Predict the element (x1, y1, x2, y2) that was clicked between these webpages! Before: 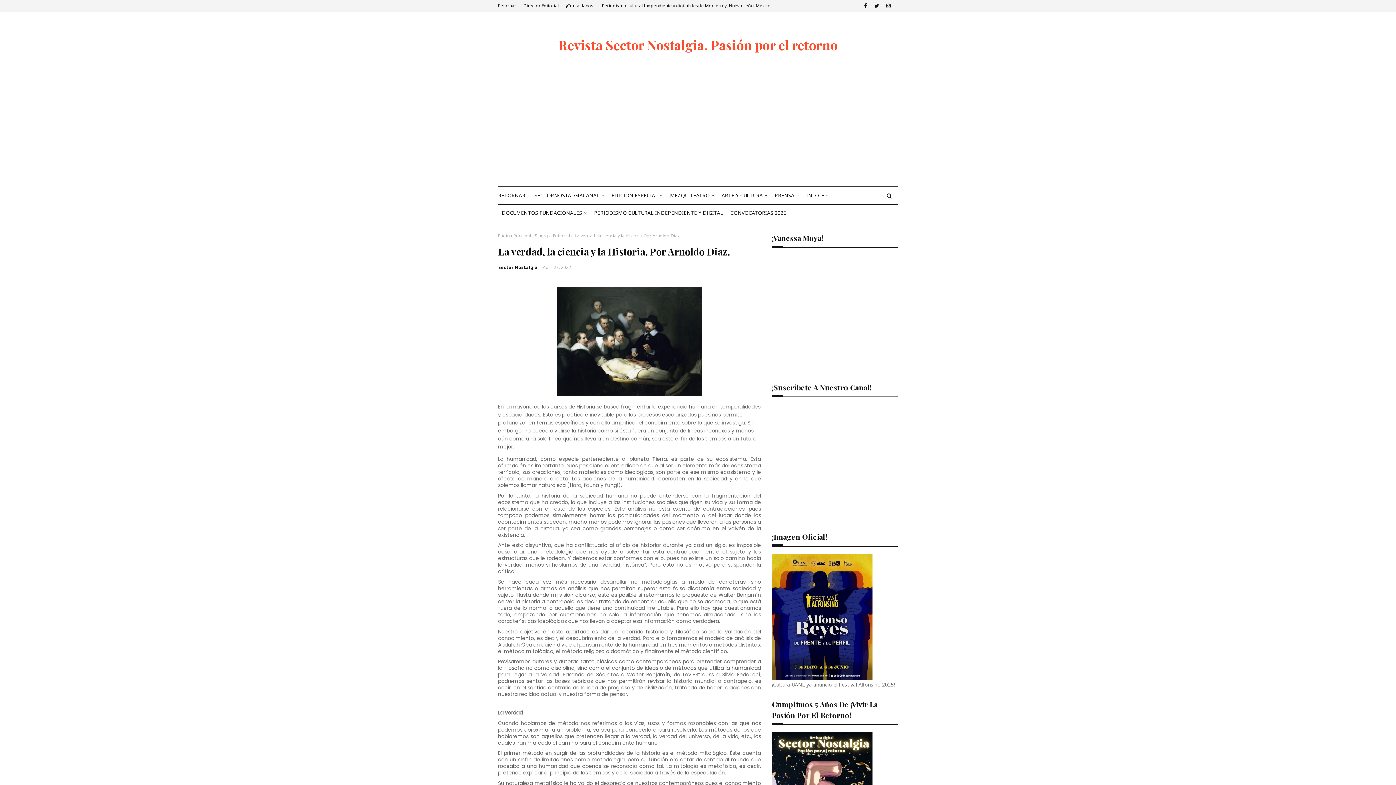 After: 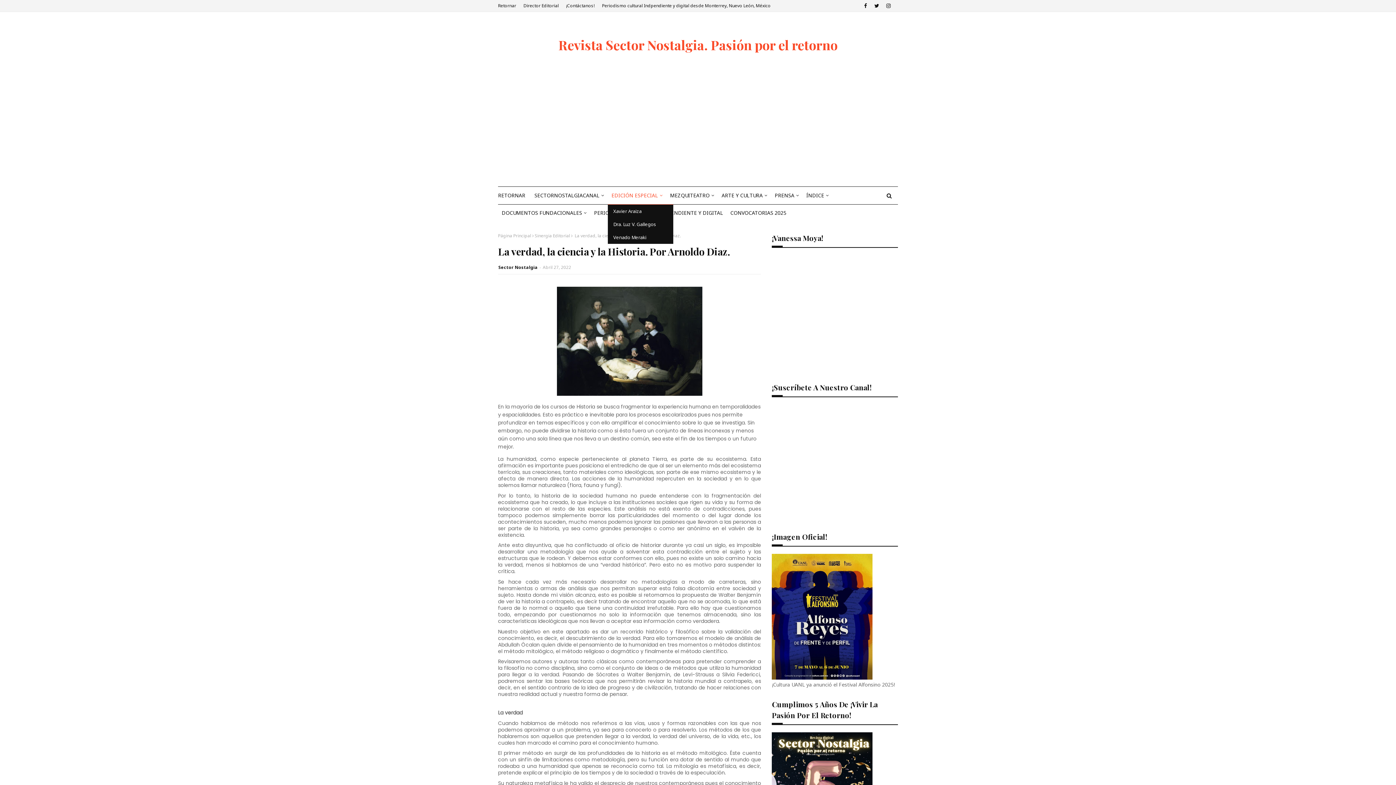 Action: bbox: (608, 186, 666, 204) label: EDICIÓN ESPECIAL